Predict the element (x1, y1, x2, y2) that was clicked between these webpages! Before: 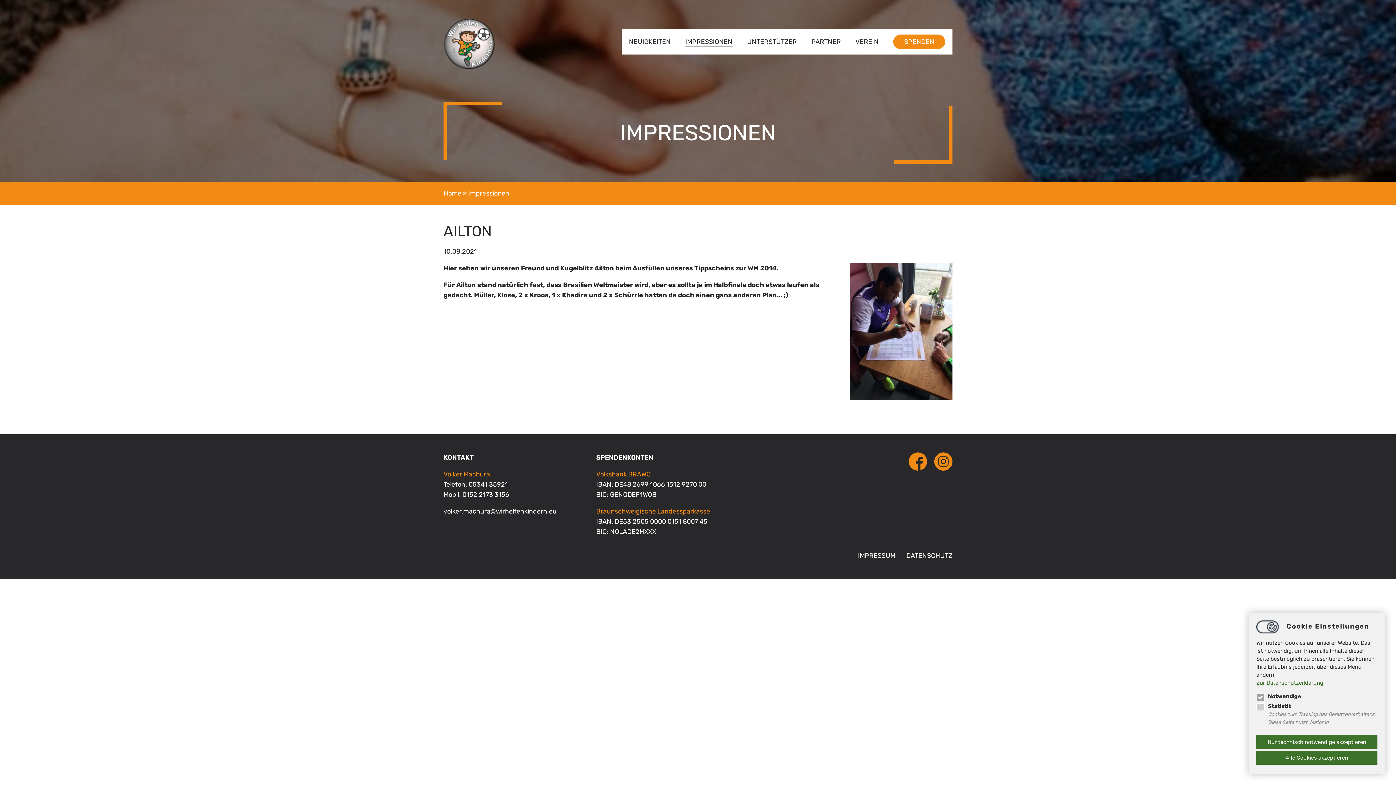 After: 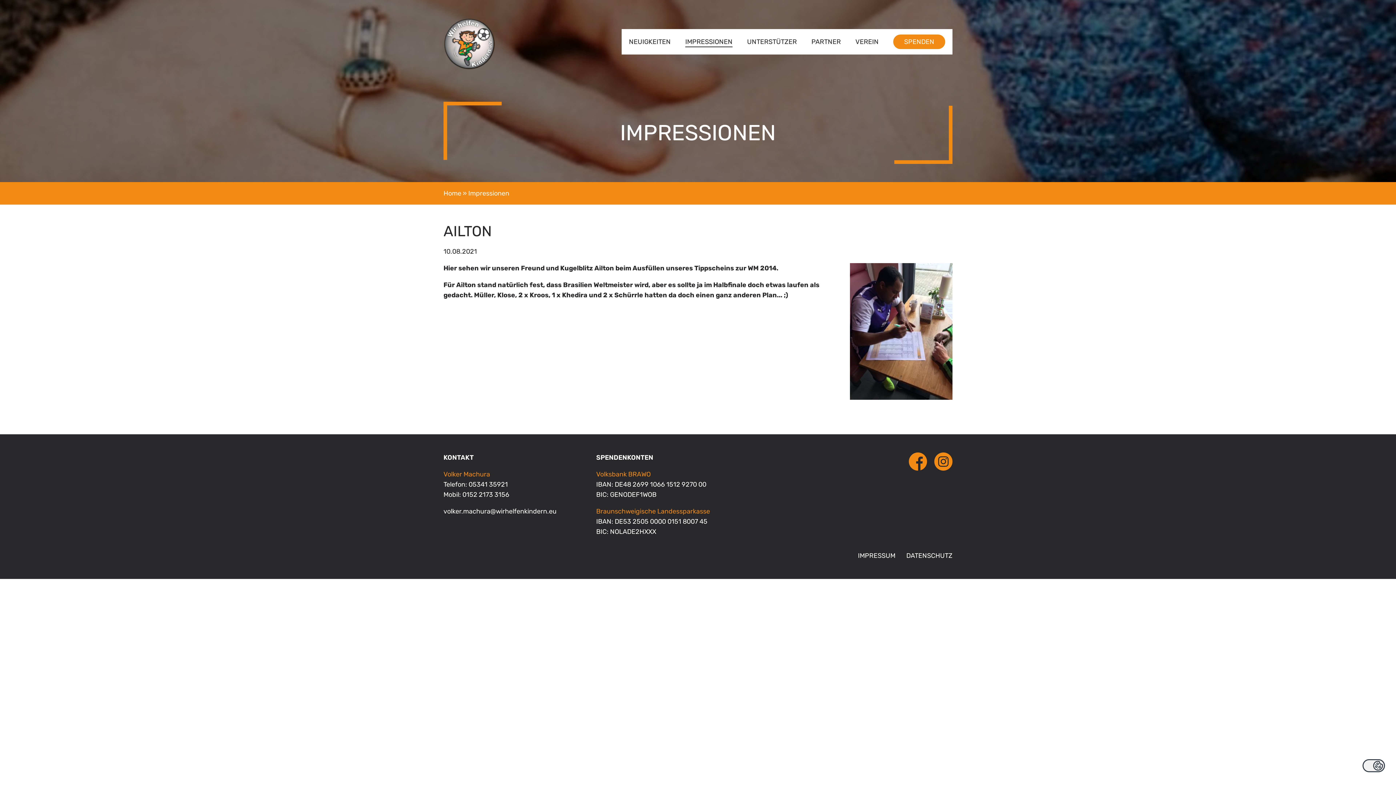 Action: bbox: (1256, 751, 1377, 765) label: Alle Cookies akzeptieren